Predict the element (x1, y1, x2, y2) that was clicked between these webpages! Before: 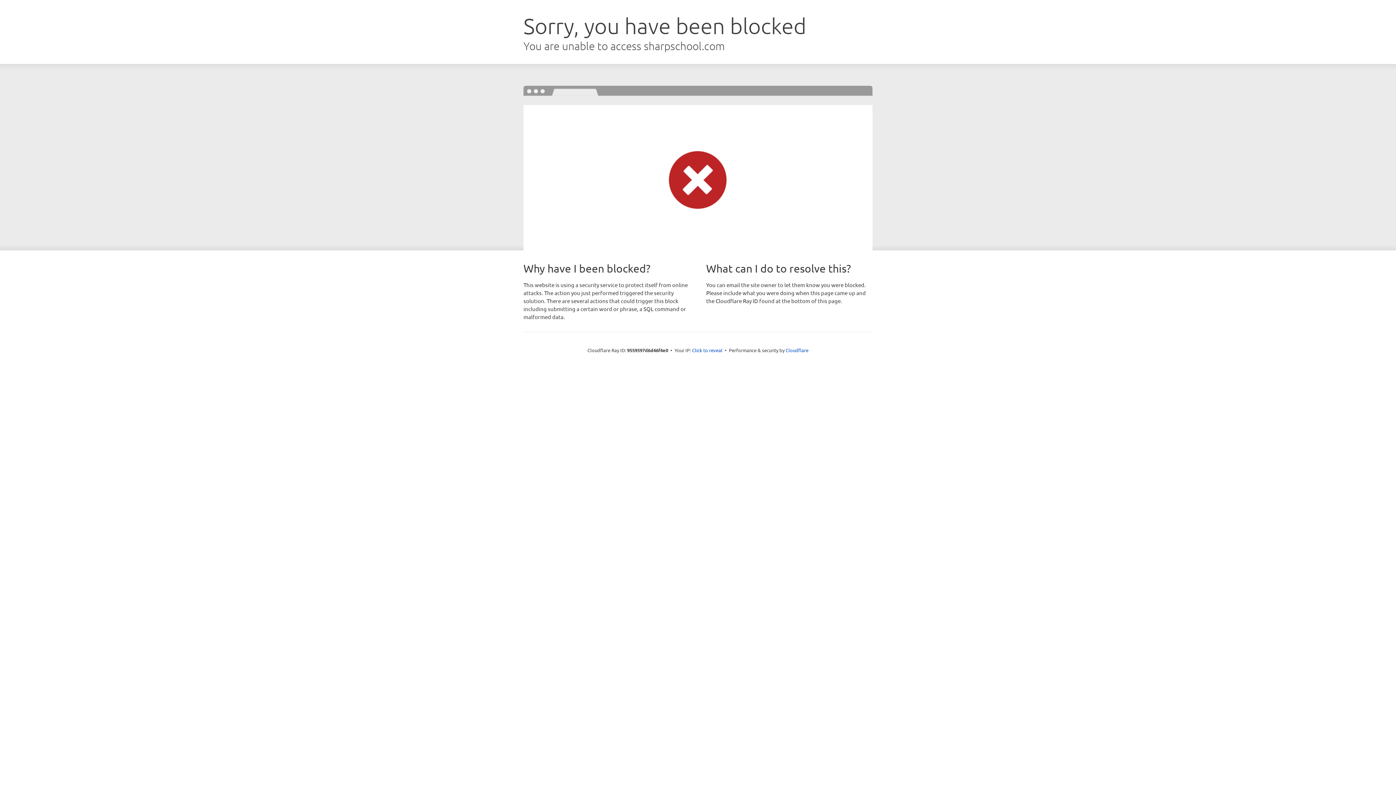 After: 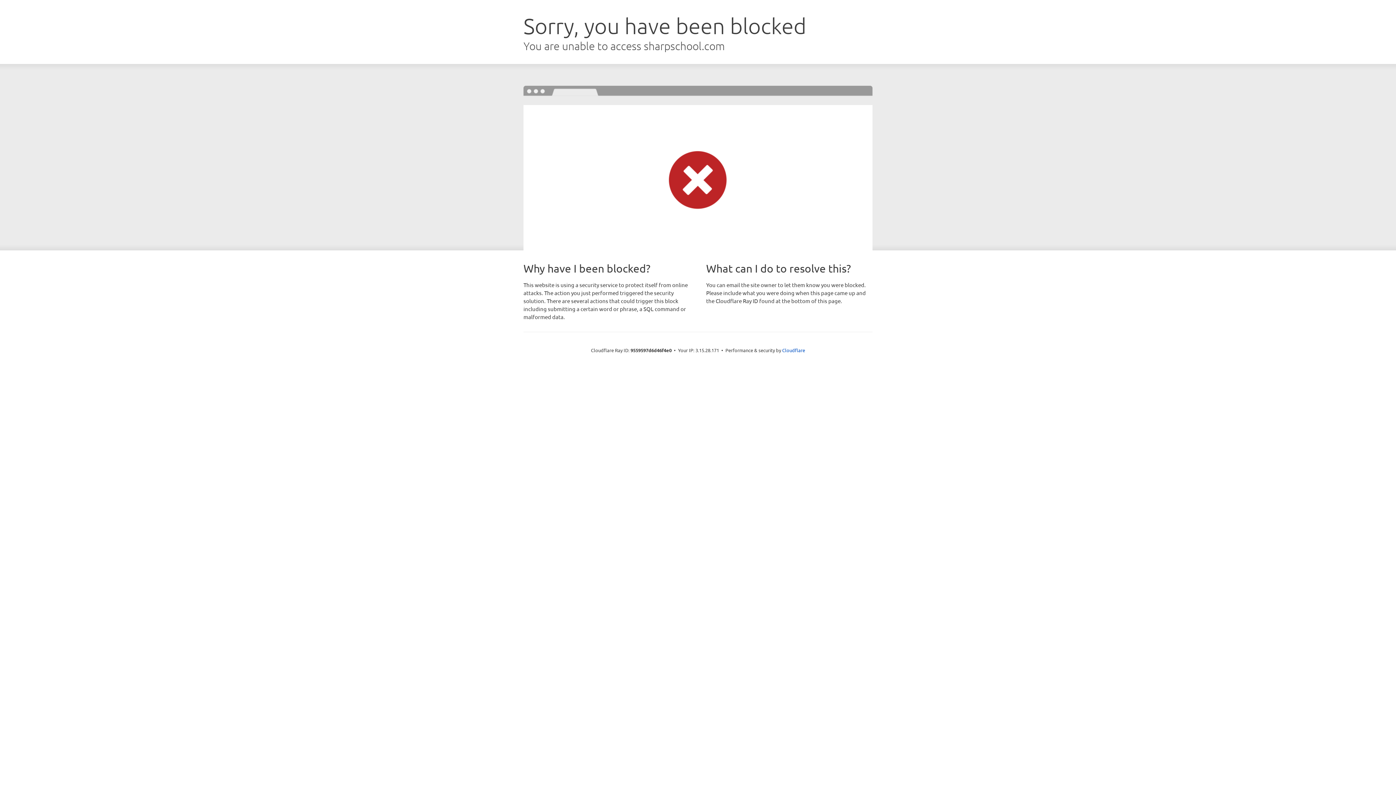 Action: label: Click to reveal bbox: (692, 346, 722, 353)